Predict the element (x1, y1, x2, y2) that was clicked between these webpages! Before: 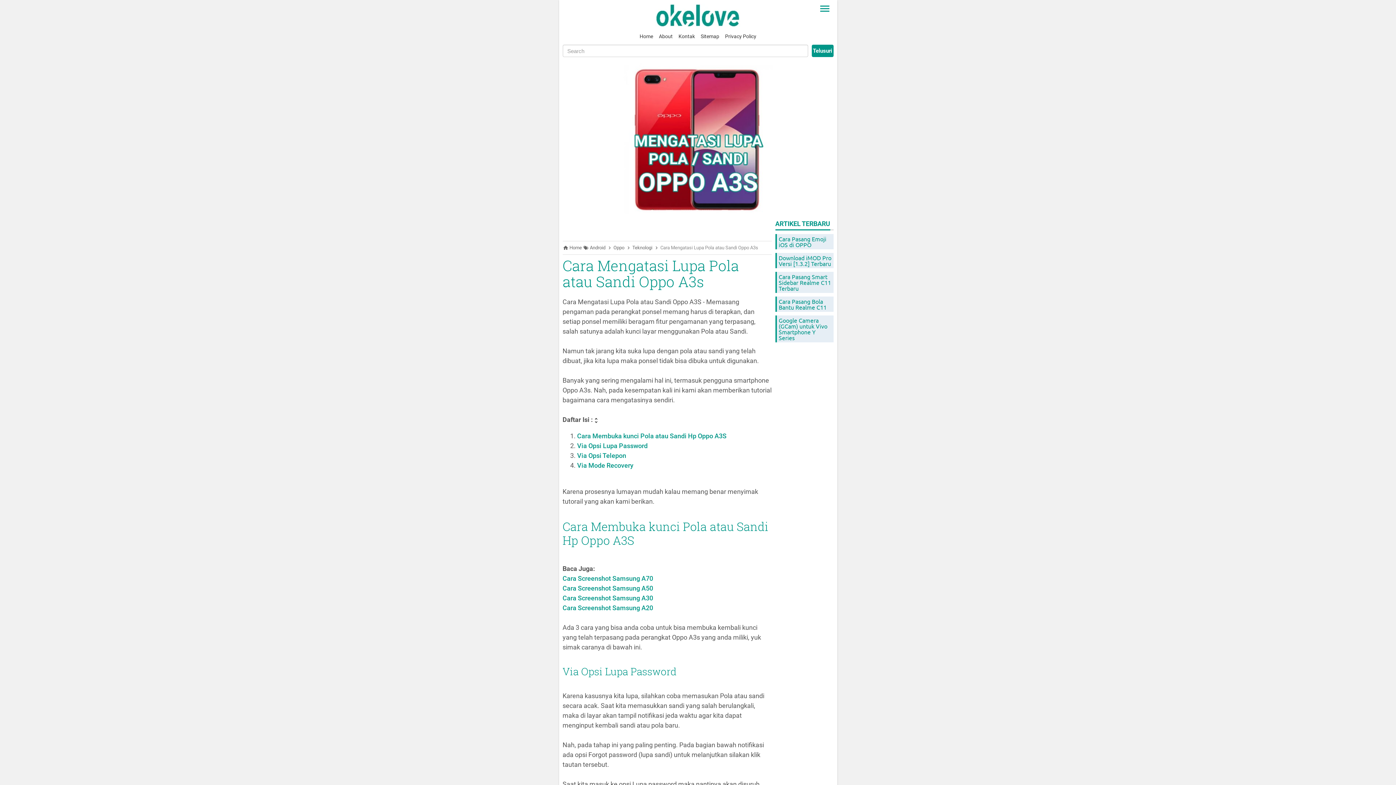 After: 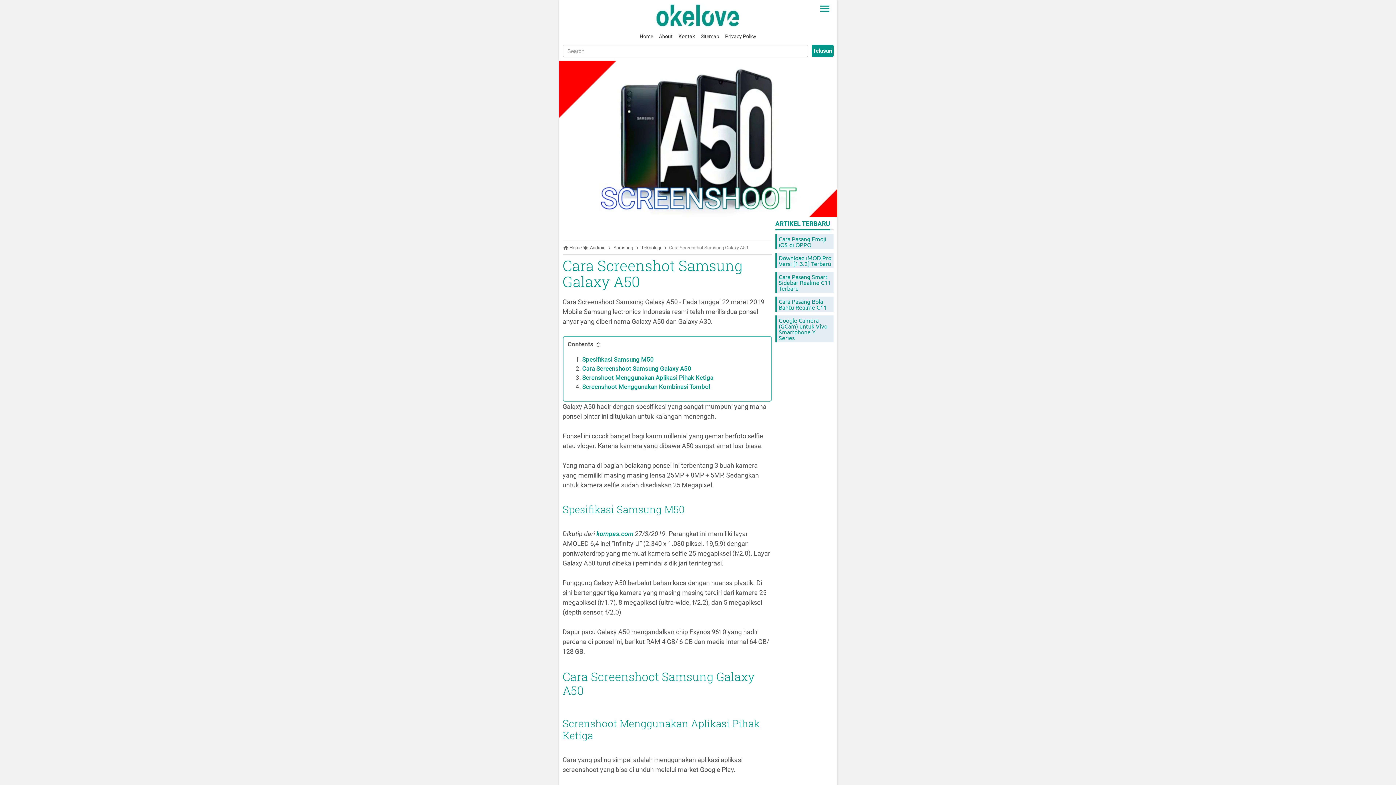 Action: label: Cara Screenshot Samsung A50 bbox: (562, 584, 653, 592)